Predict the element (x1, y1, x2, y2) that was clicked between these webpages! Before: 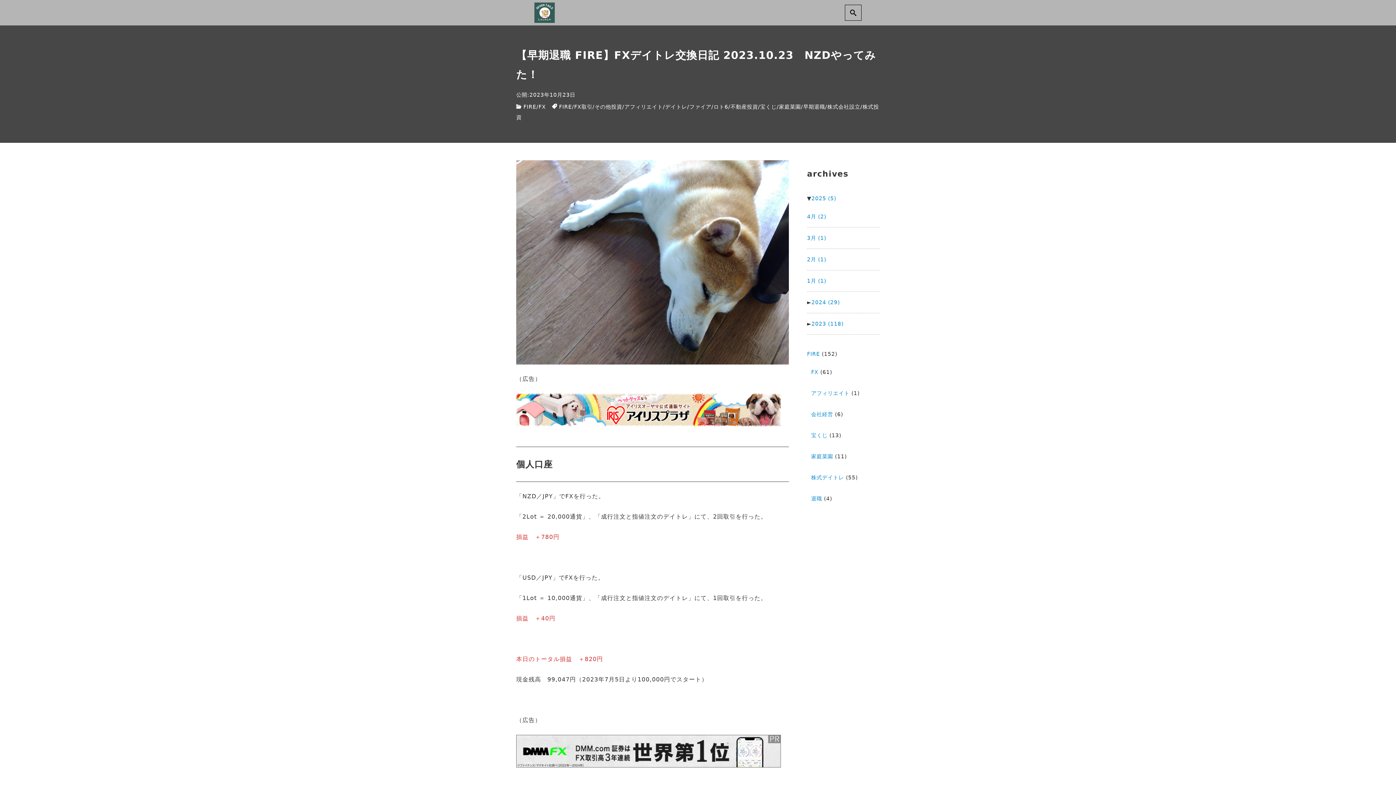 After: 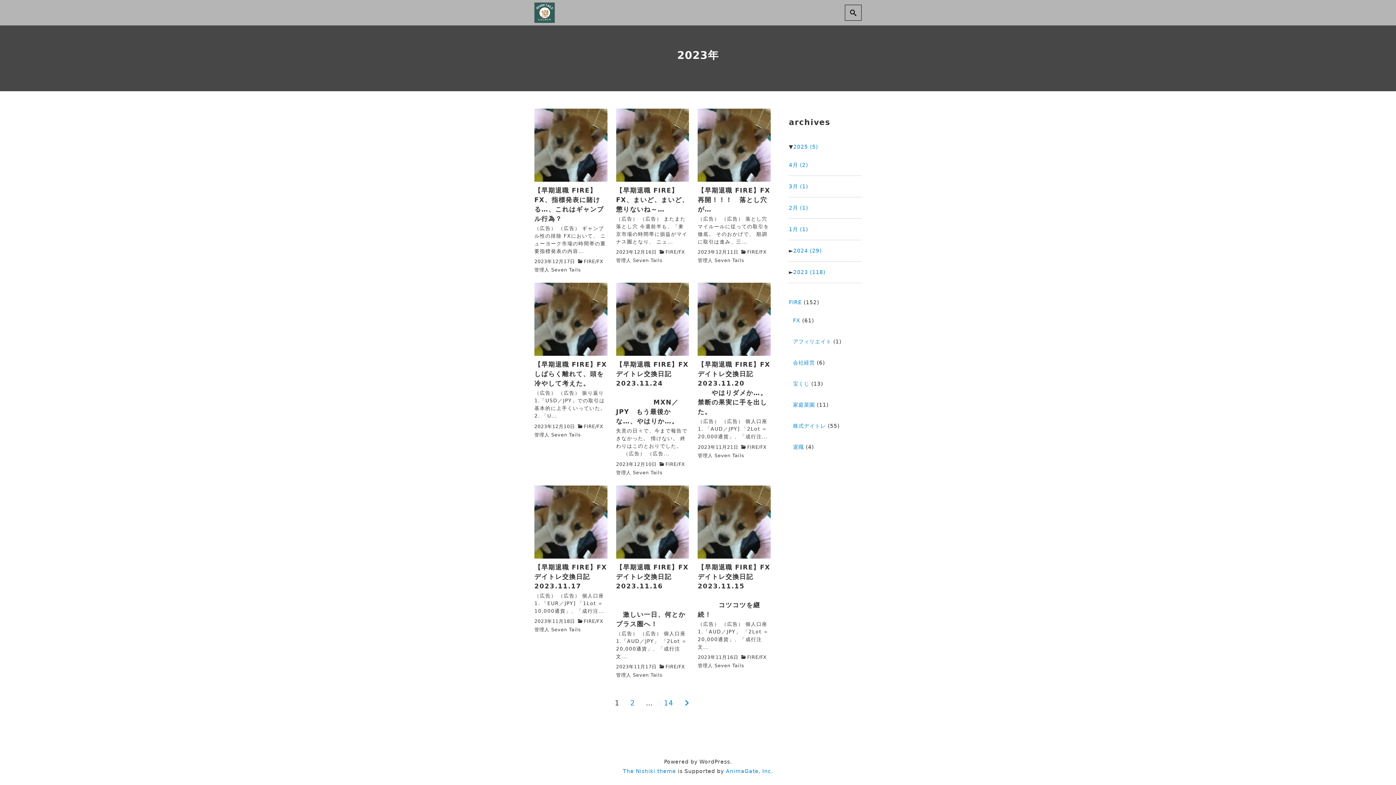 Action: bbox: (811, 316, 843, 331) label: 2023 (118)